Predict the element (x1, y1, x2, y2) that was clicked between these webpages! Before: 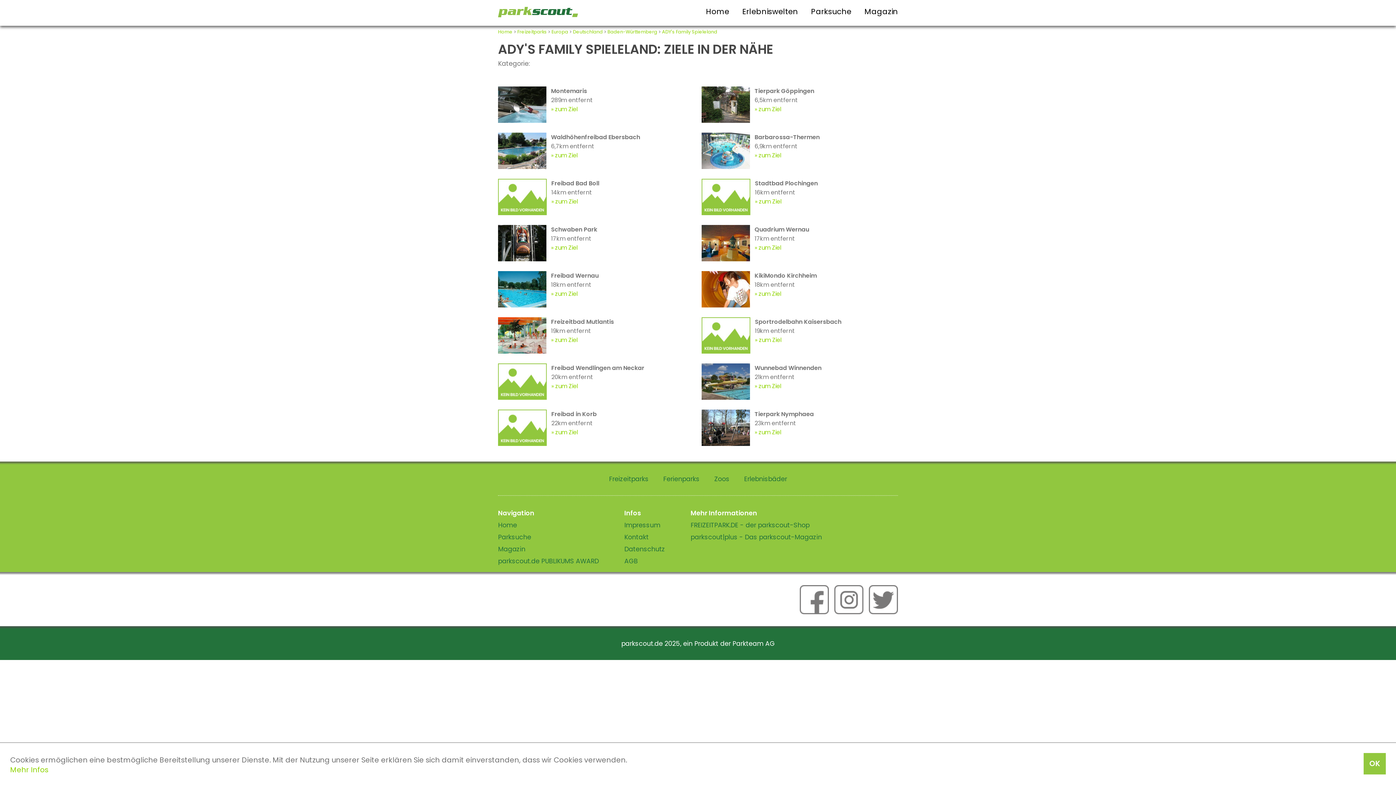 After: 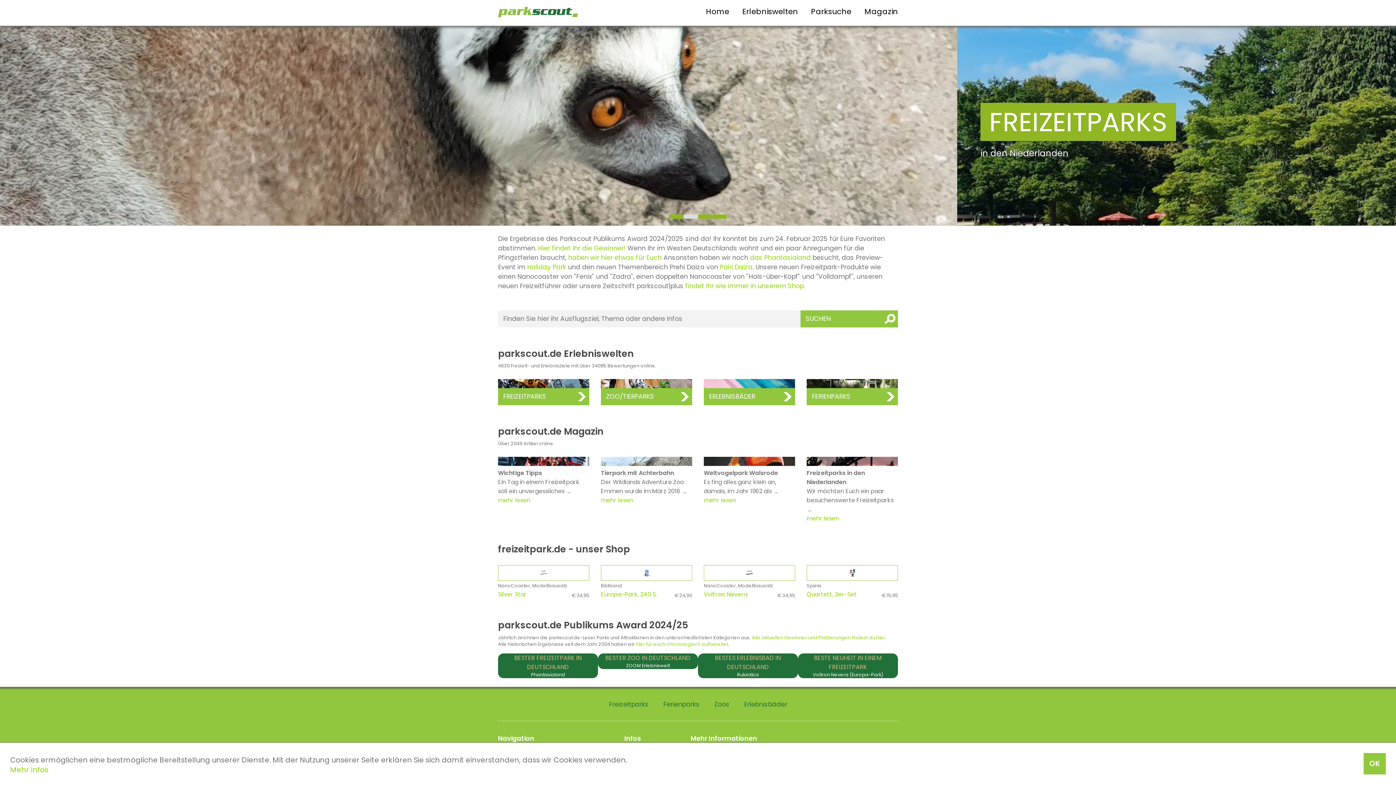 Action: bbox: (498, 11, 578, 19)